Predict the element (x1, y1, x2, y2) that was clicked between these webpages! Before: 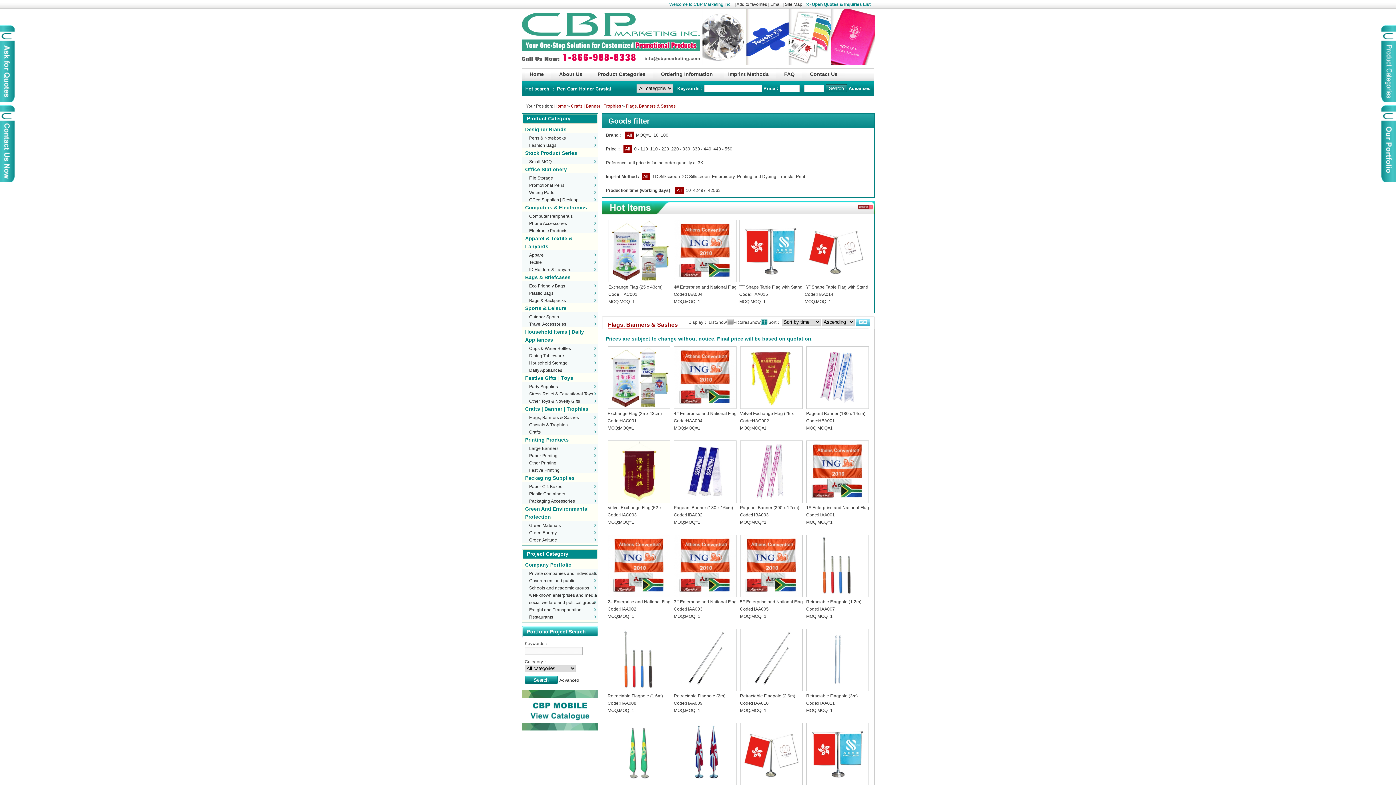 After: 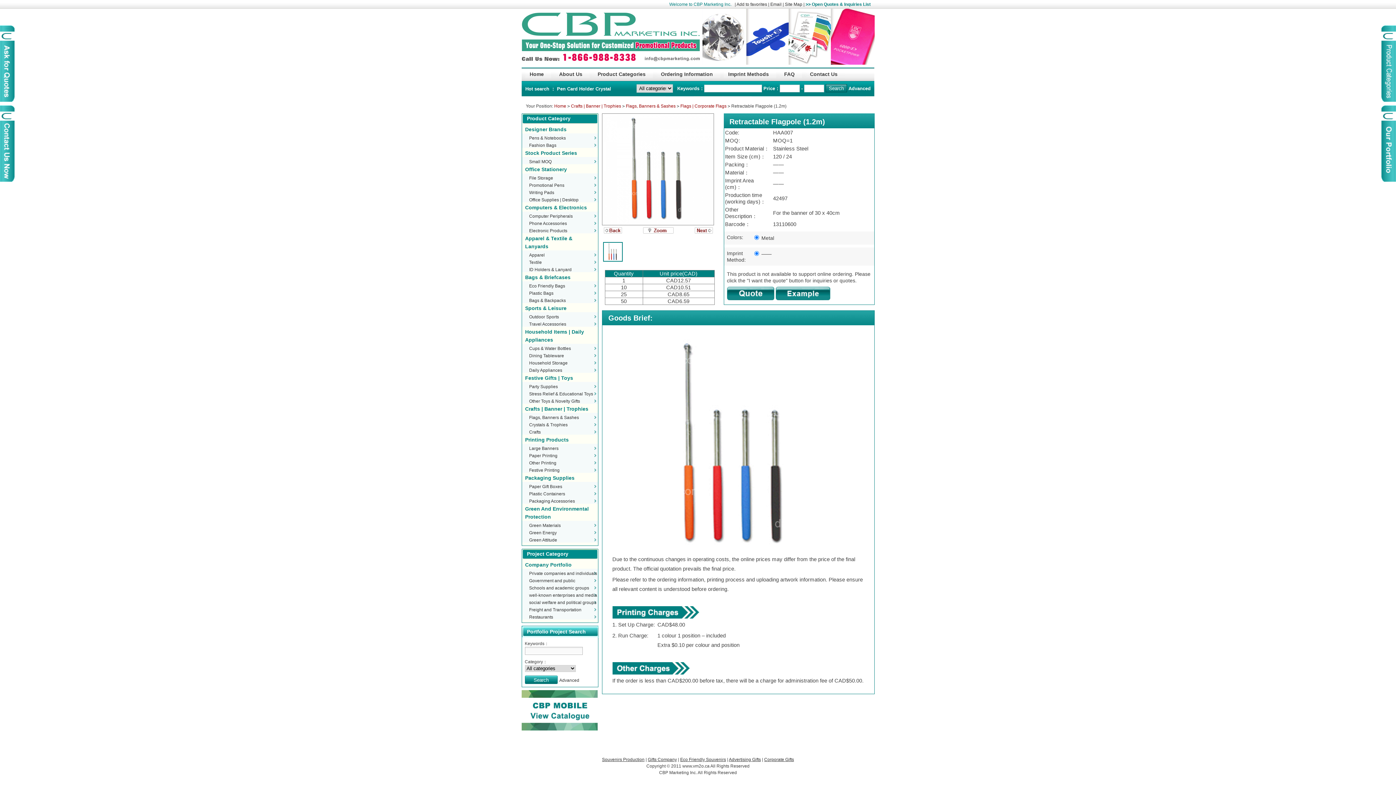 Action: bbox: (806, 599, 861, 604) label: Retractable Flagpole (1.2m)